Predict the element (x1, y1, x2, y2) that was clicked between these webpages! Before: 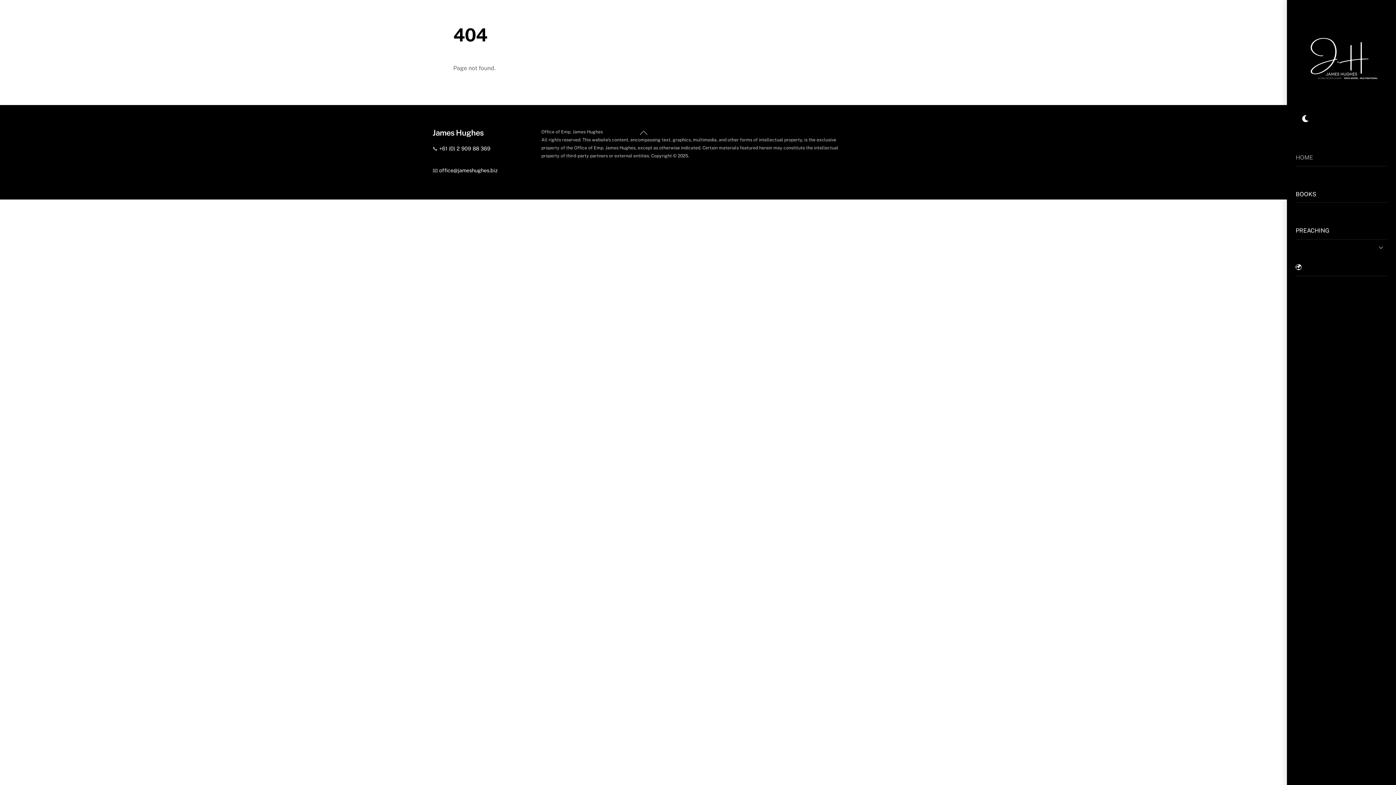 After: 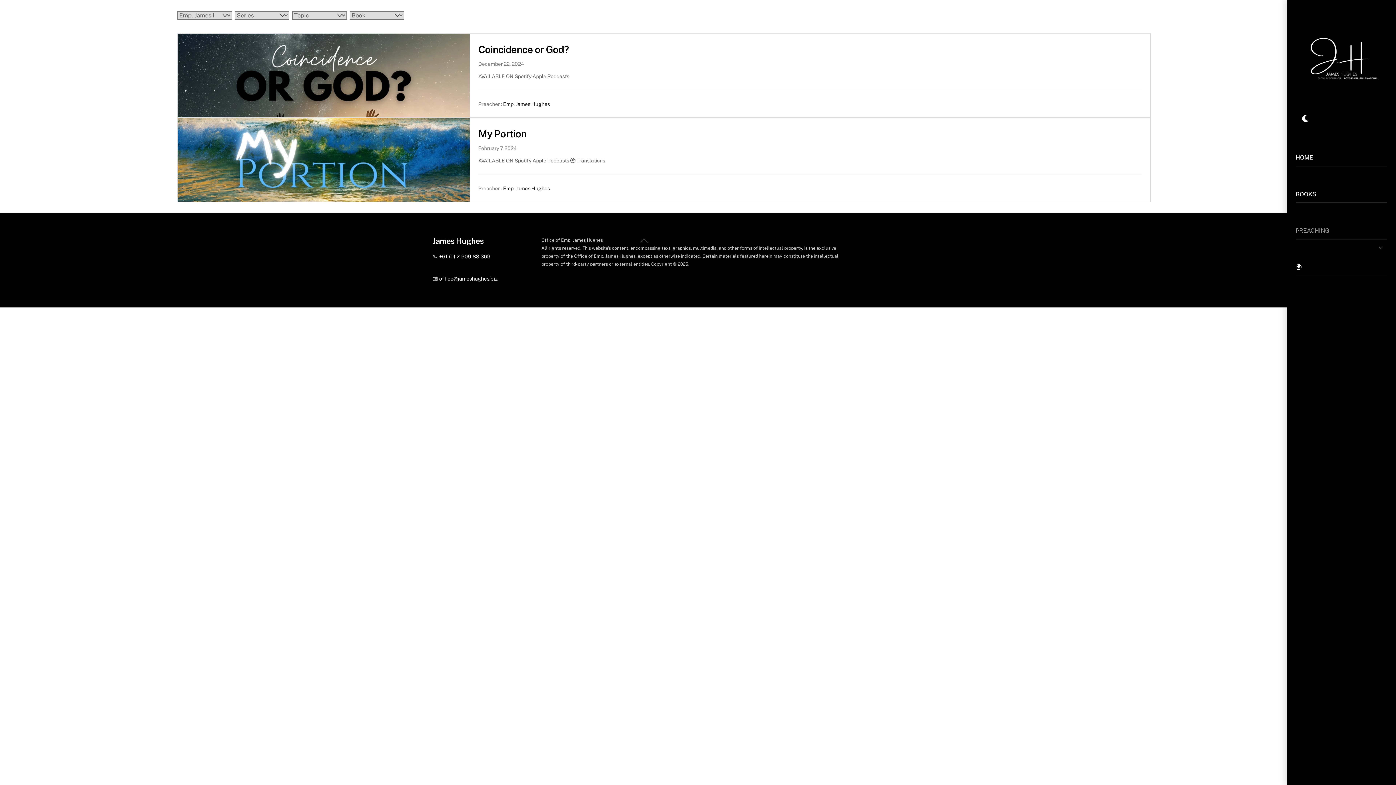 Action: label: PREACHING bbox: (1296, 203, 1387, 239)